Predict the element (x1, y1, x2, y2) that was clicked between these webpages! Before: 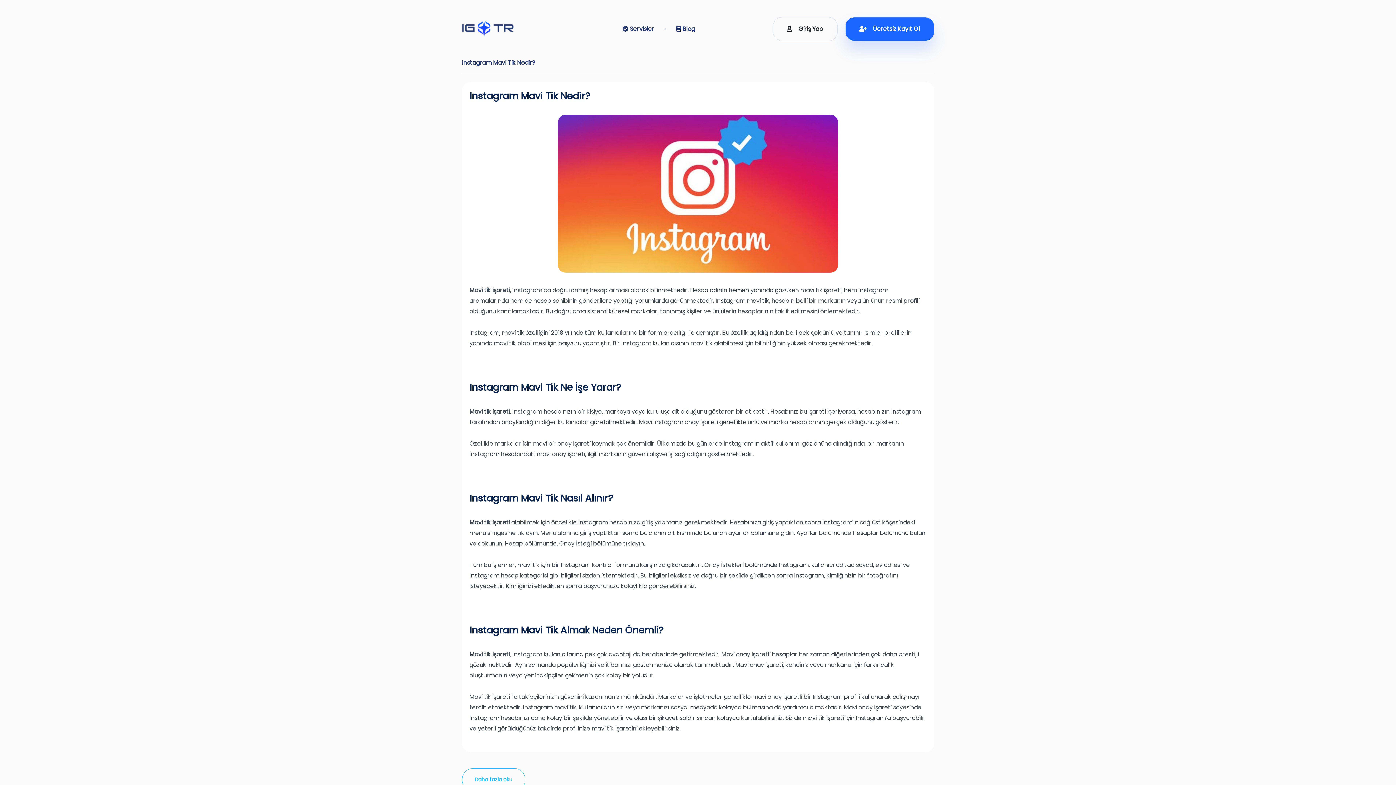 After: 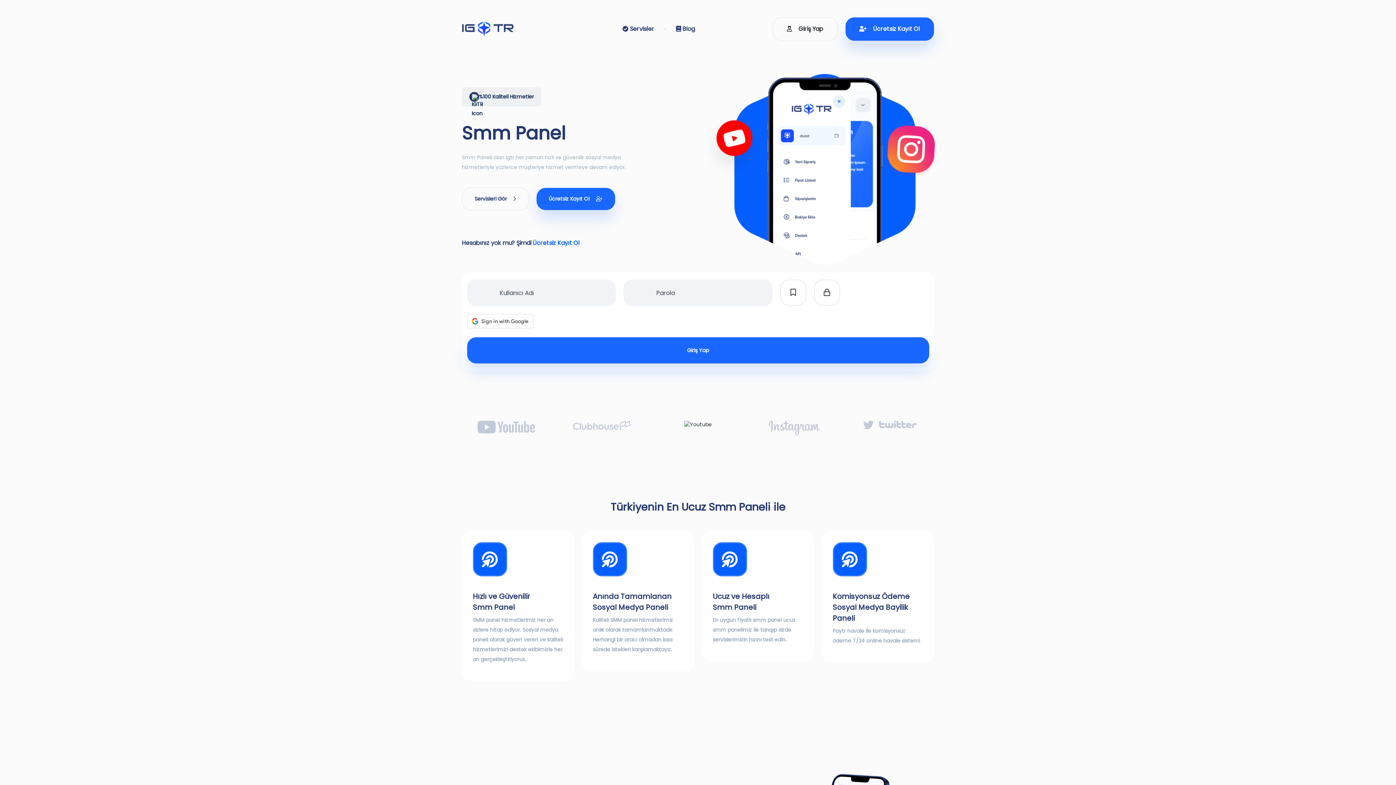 Action: label:  Giriş Yap bbox: (772, 17, 837, 41)